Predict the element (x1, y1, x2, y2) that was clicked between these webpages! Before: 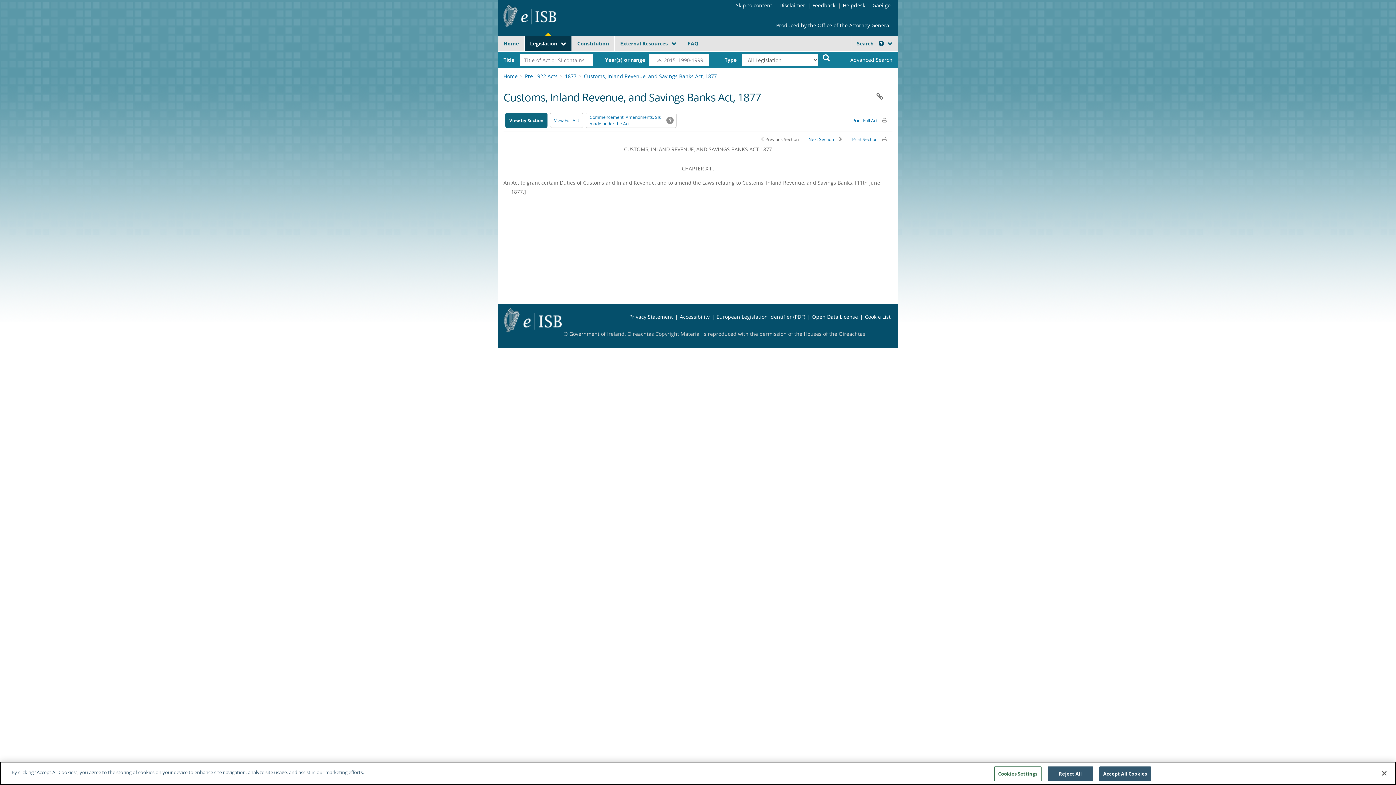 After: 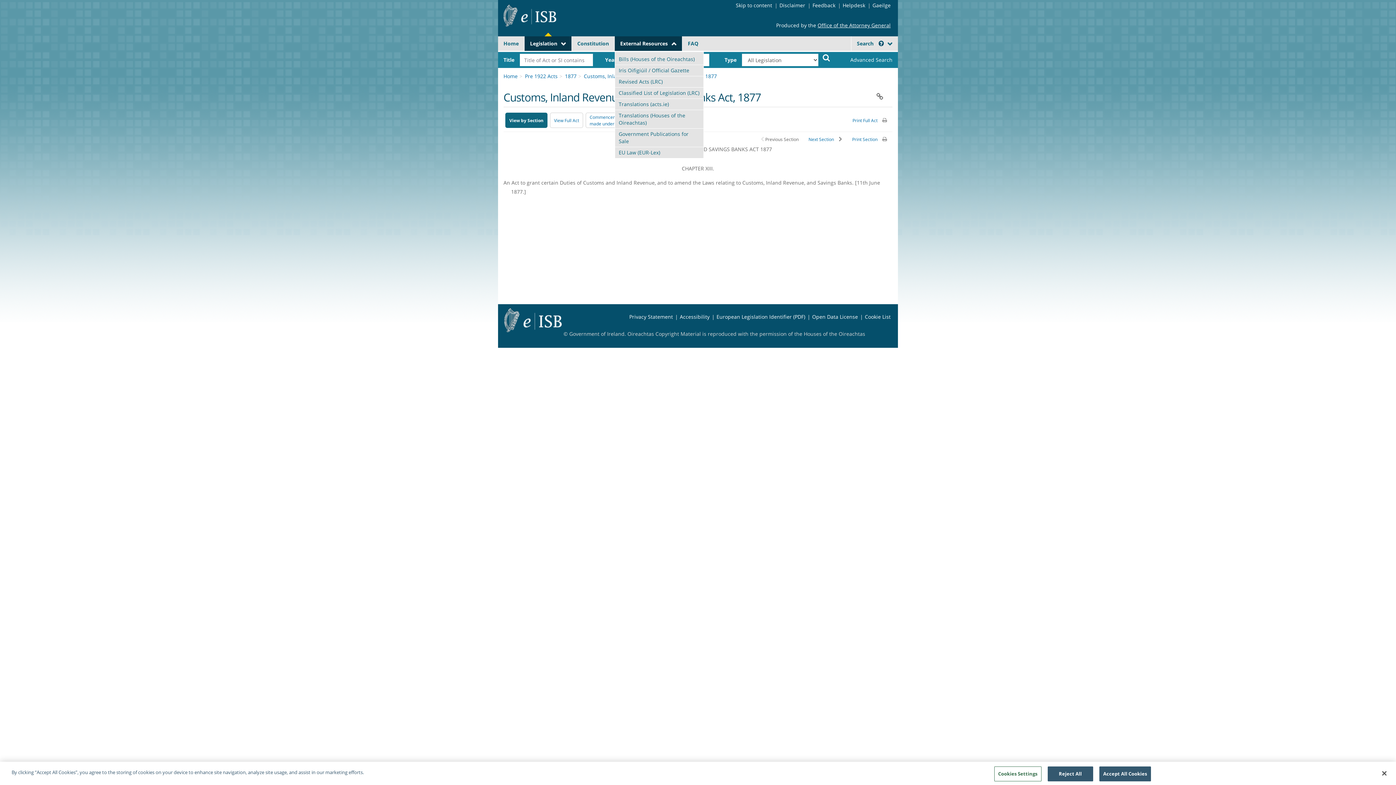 Action: label: External Resources bbox: (614, 36, 682, 50)